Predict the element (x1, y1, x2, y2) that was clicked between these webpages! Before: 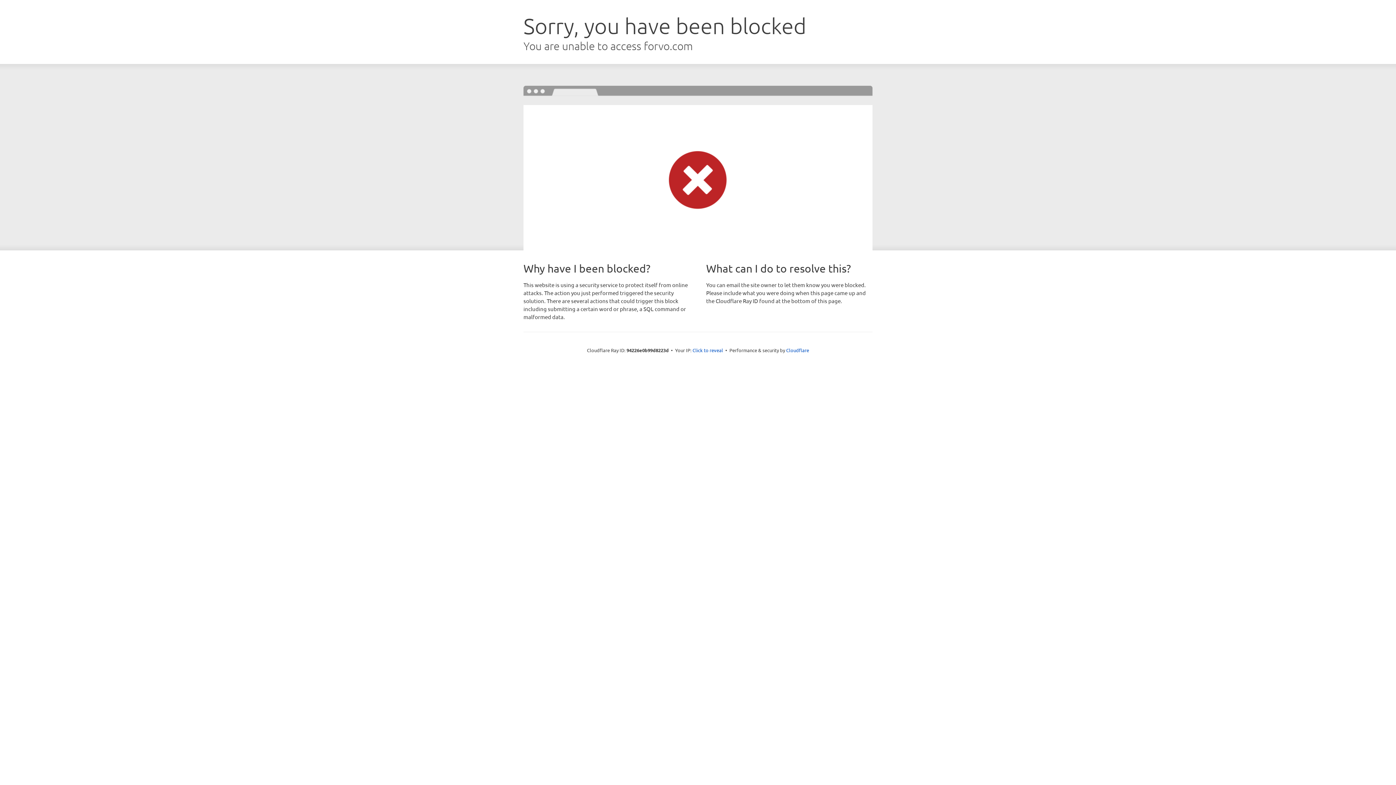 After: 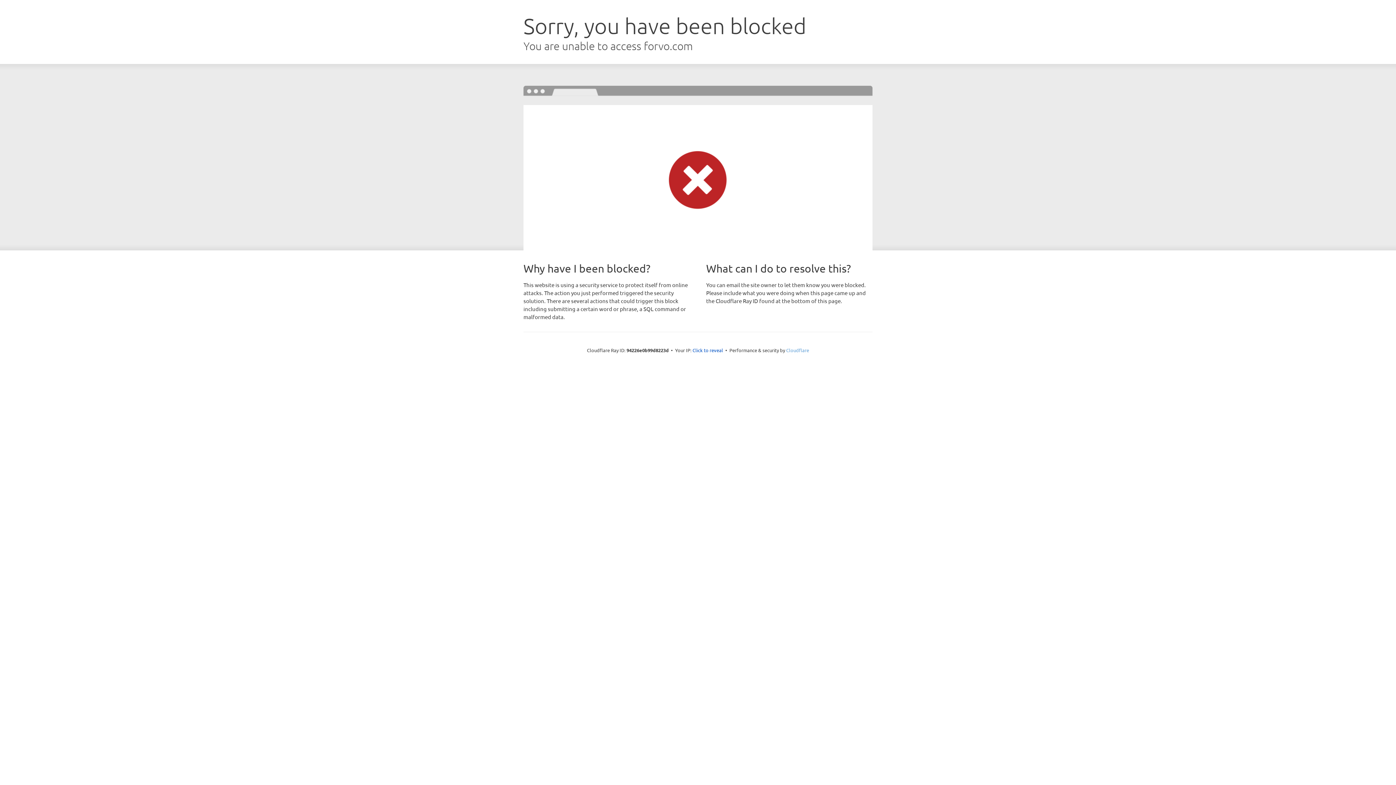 Action: bbox: (786, 347, 809, 353) label: Cloudflare